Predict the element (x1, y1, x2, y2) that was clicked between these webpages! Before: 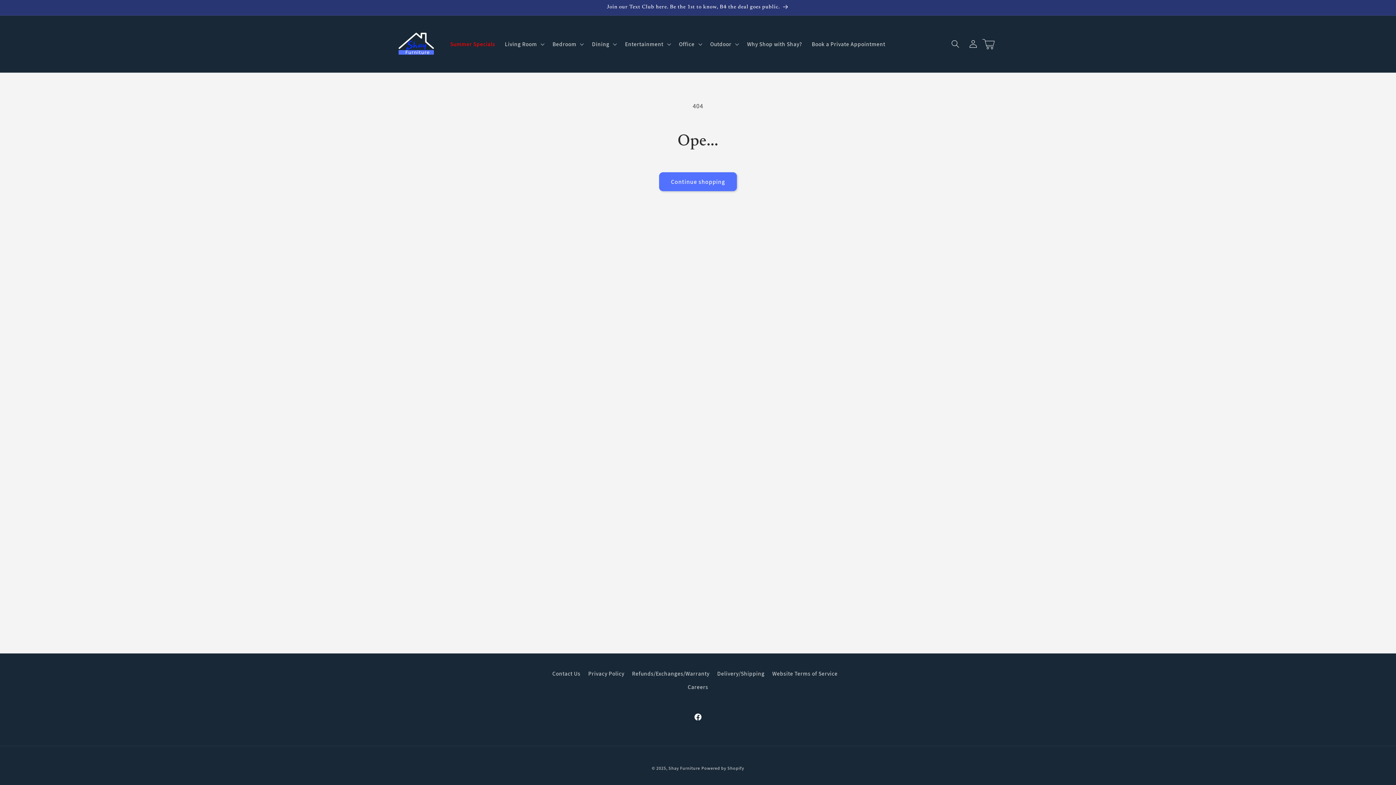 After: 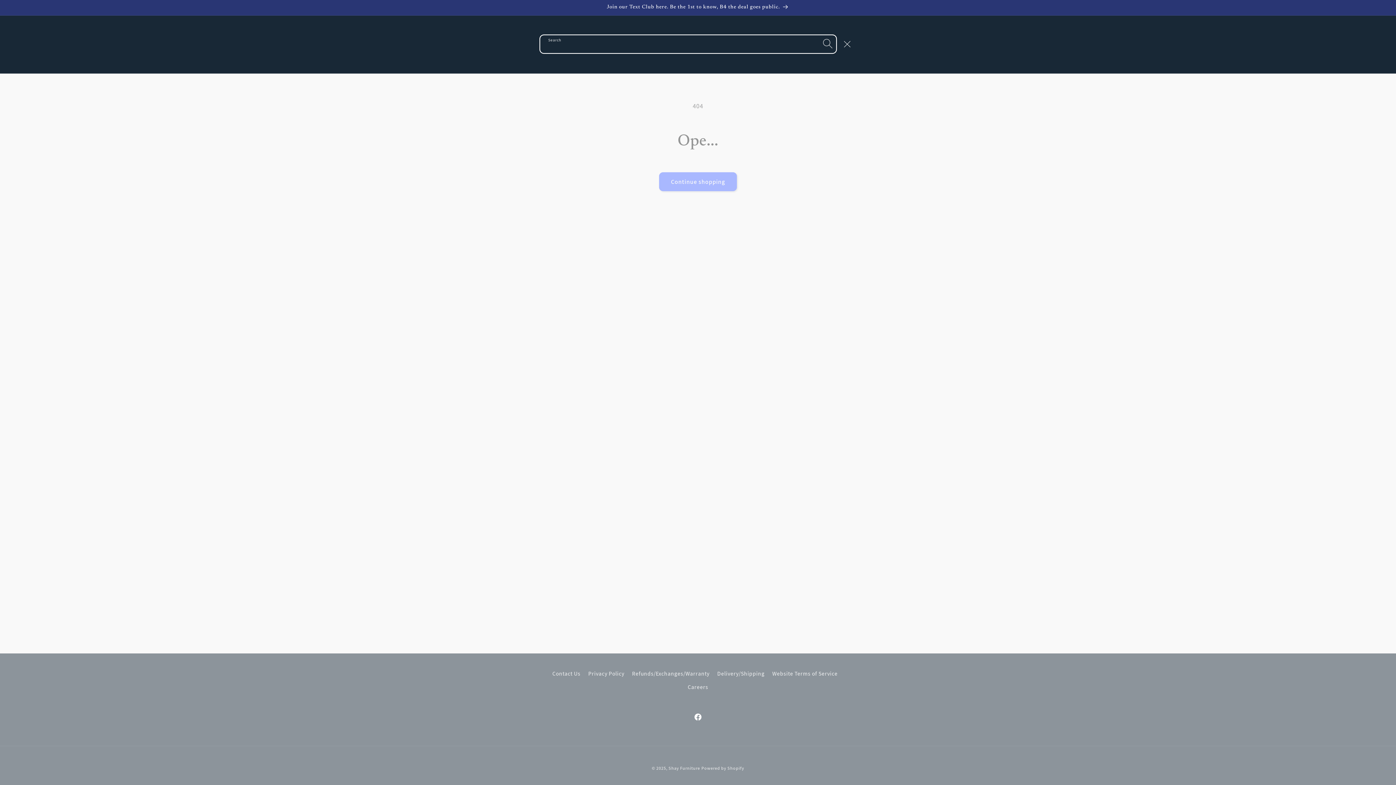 Action: bbox: (946, 35, 964, 52) label: Search